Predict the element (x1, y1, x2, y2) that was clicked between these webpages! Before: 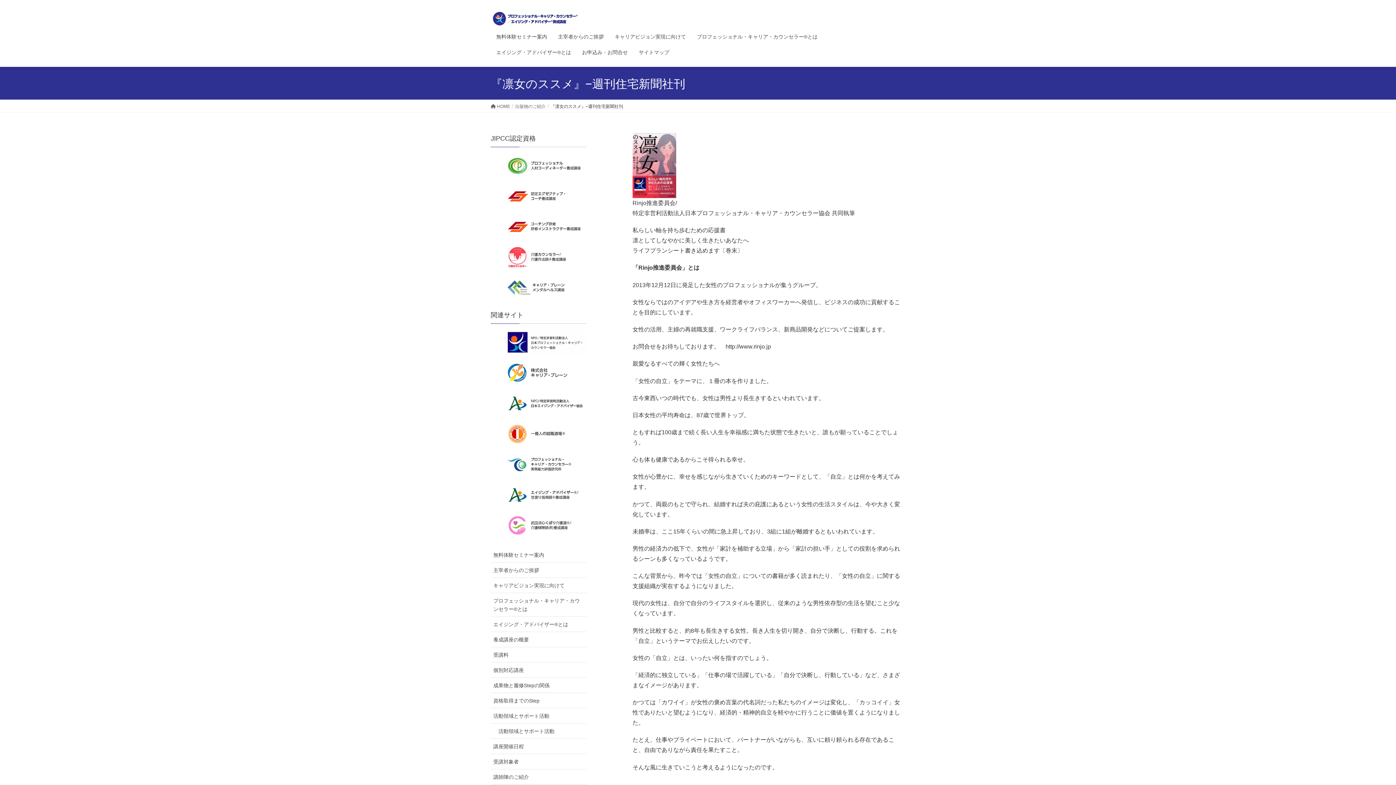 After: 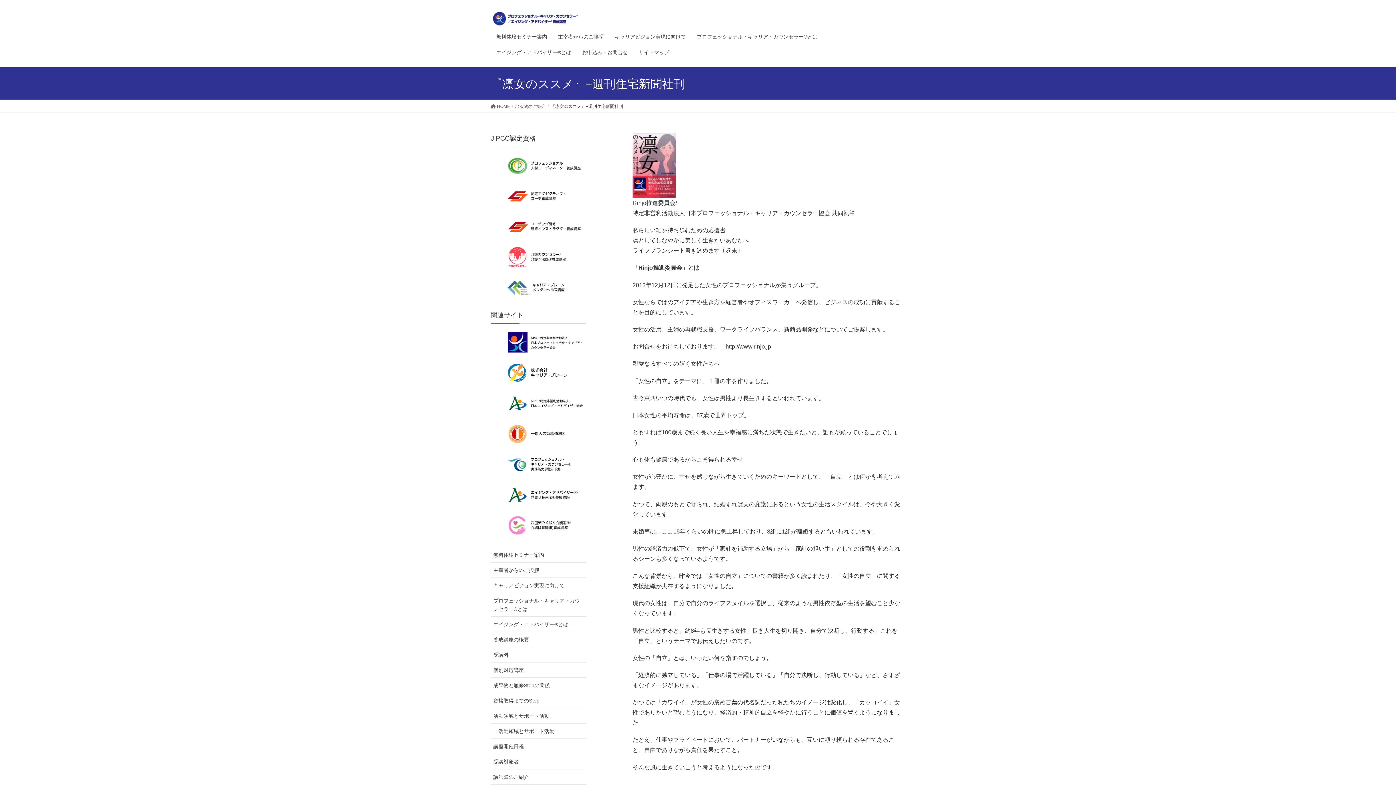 Action: bbox: (505, 284, 586, 290)